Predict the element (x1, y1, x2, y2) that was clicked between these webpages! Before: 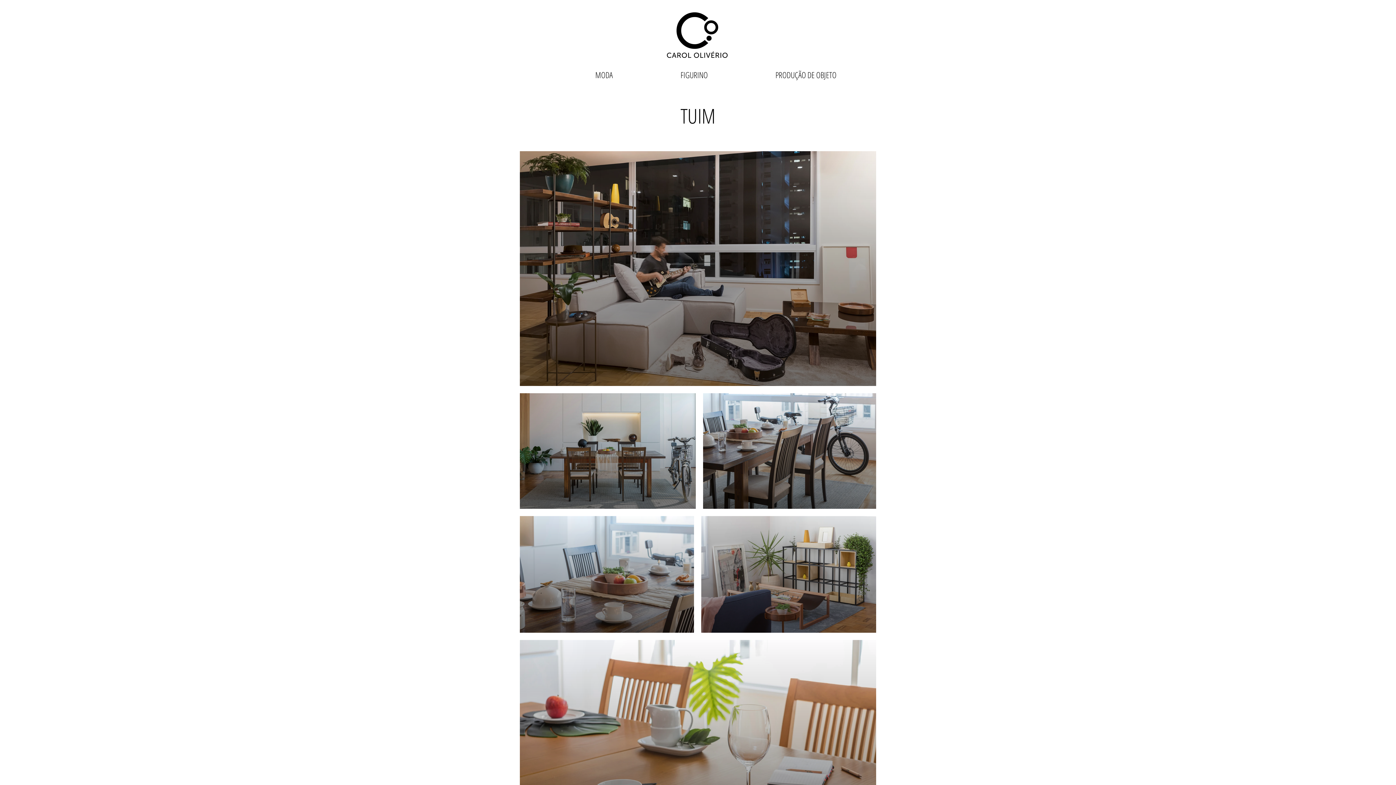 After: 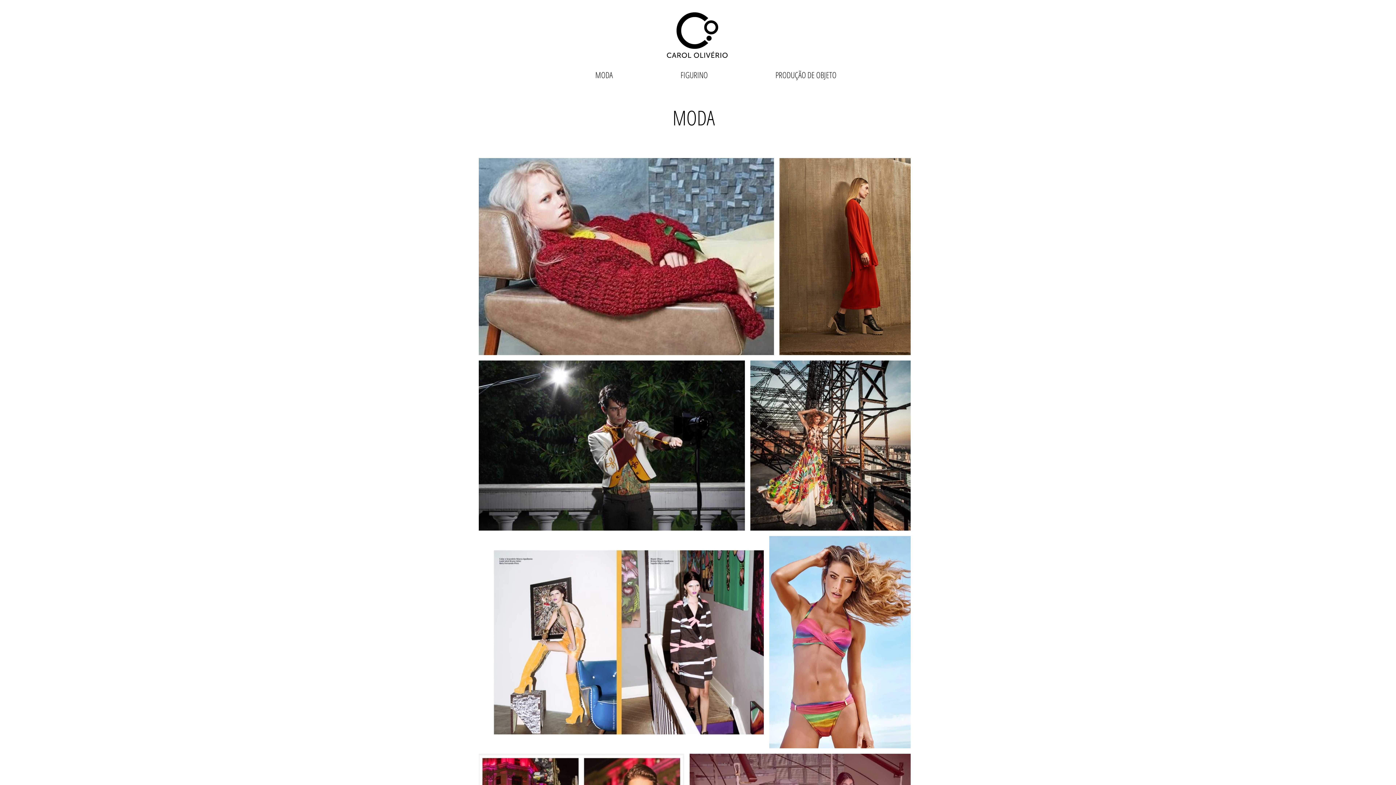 Action: label: MODA bbox: (561, 67, 646, 82)